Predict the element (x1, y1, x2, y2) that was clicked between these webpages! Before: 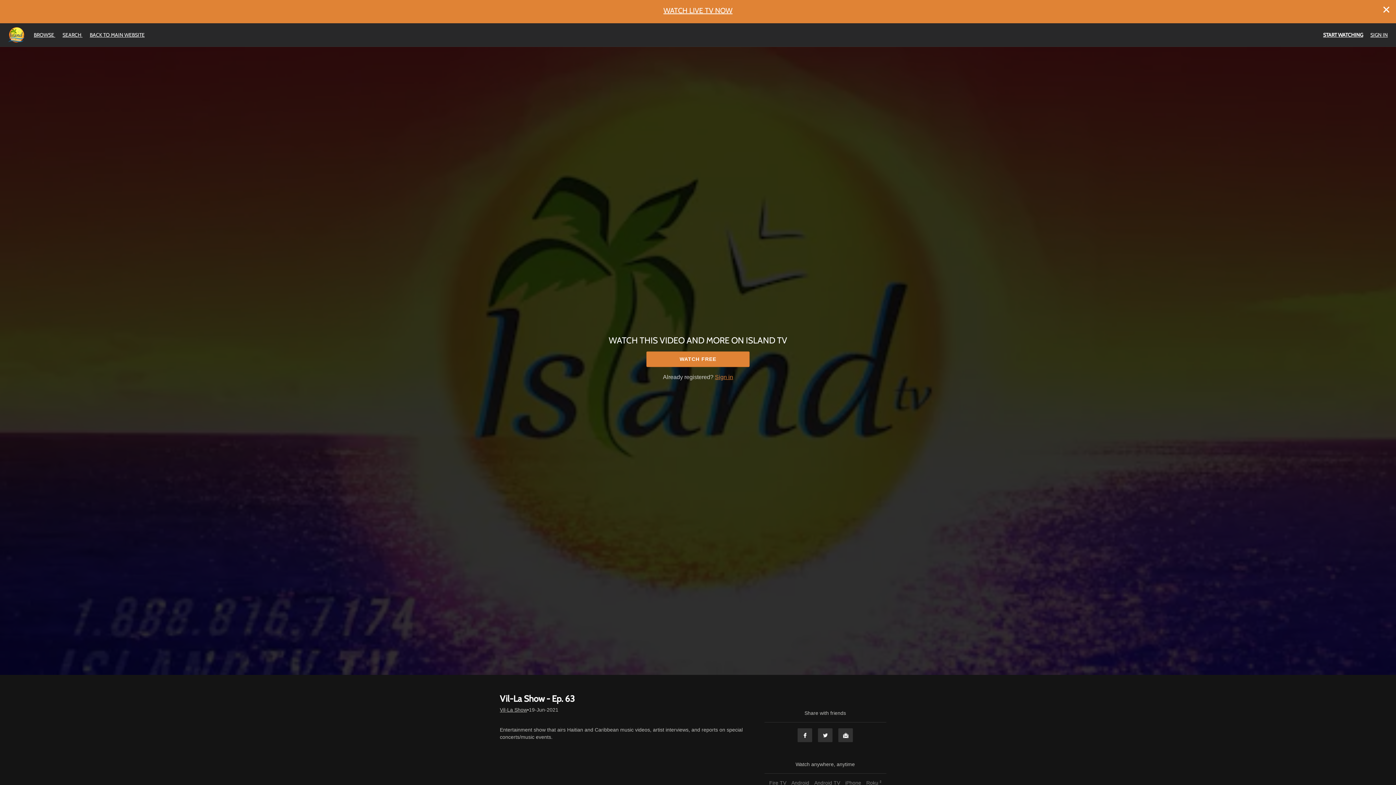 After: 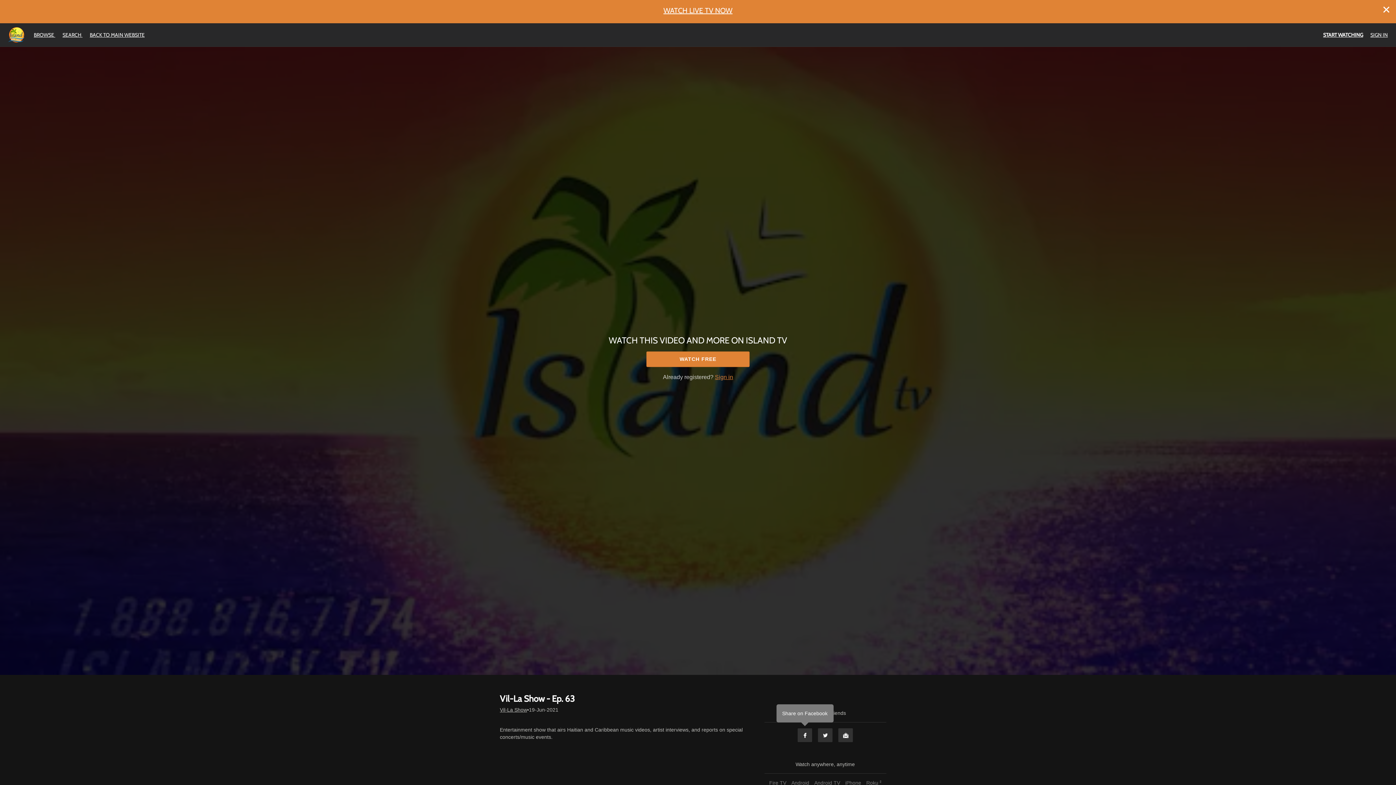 Action: label: Facebook bbox: (797, 728, 812, 742)